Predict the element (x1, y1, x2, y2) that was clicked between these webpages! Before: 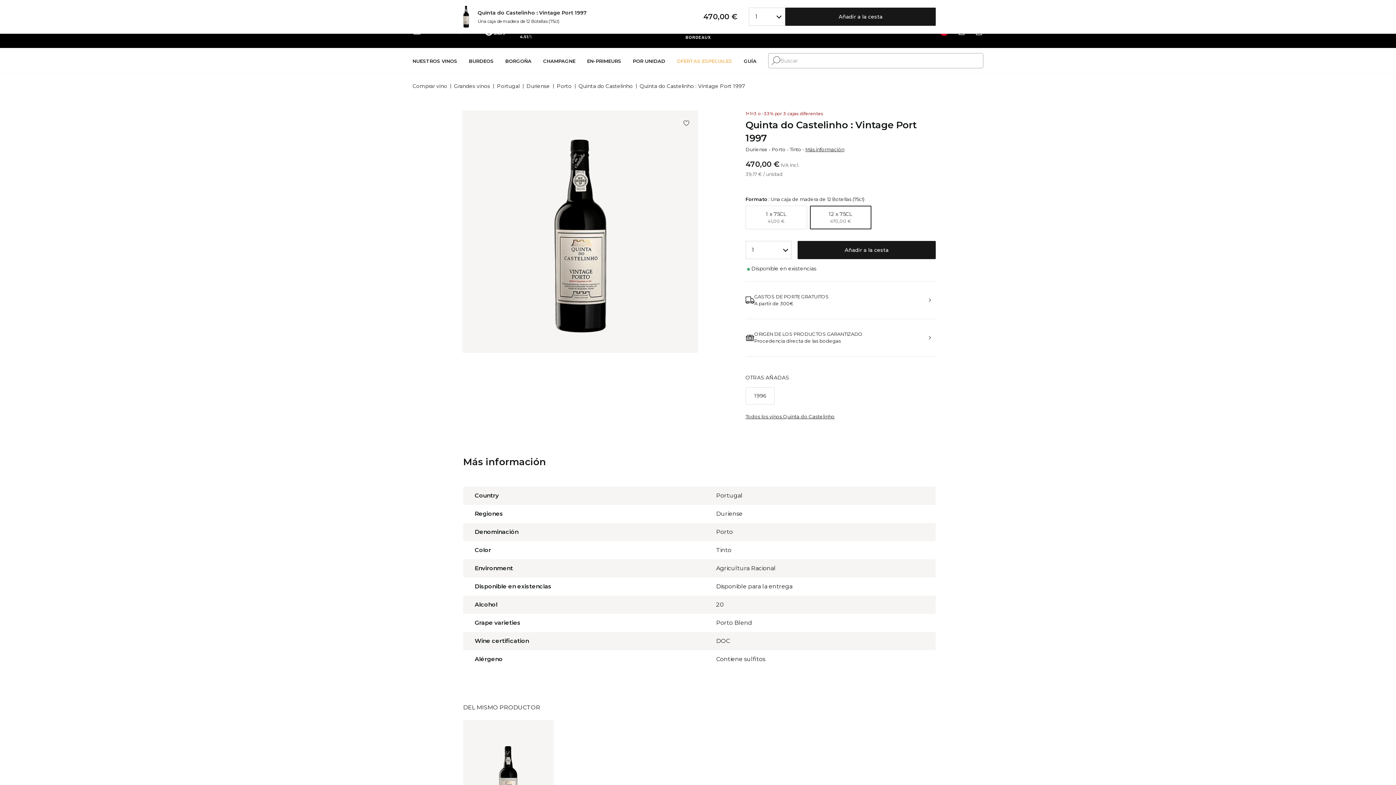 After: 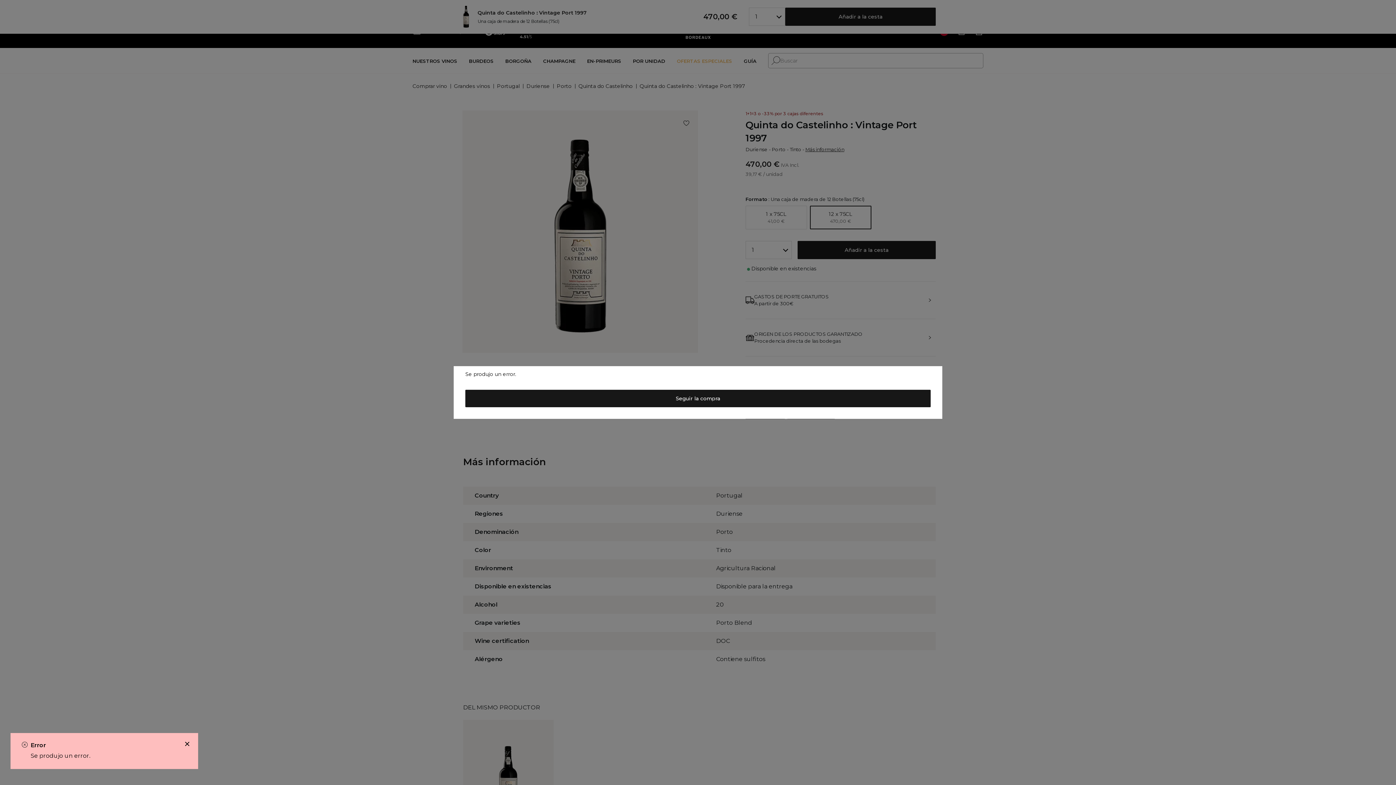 Action: label: Añadir a la cesta bbox: (785, 7, 936, 25)